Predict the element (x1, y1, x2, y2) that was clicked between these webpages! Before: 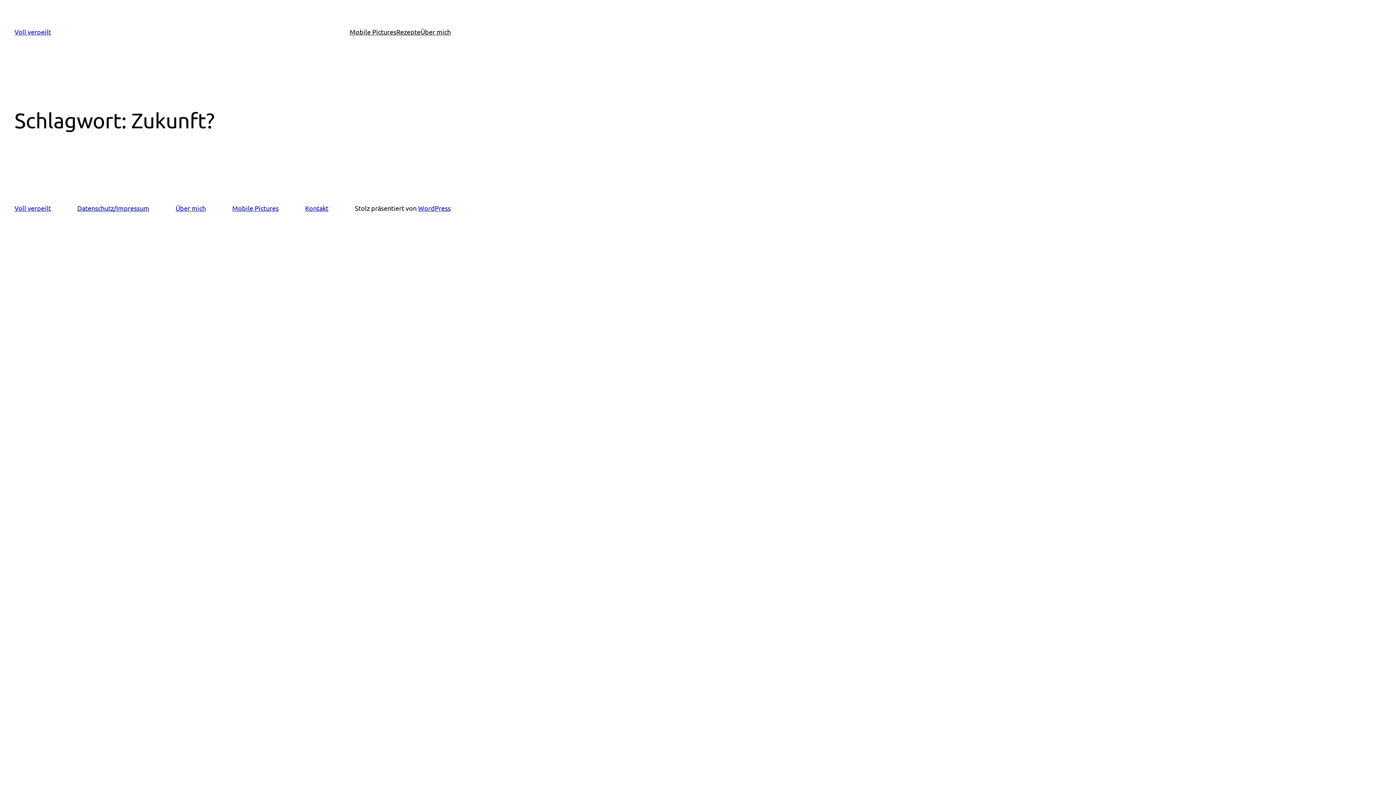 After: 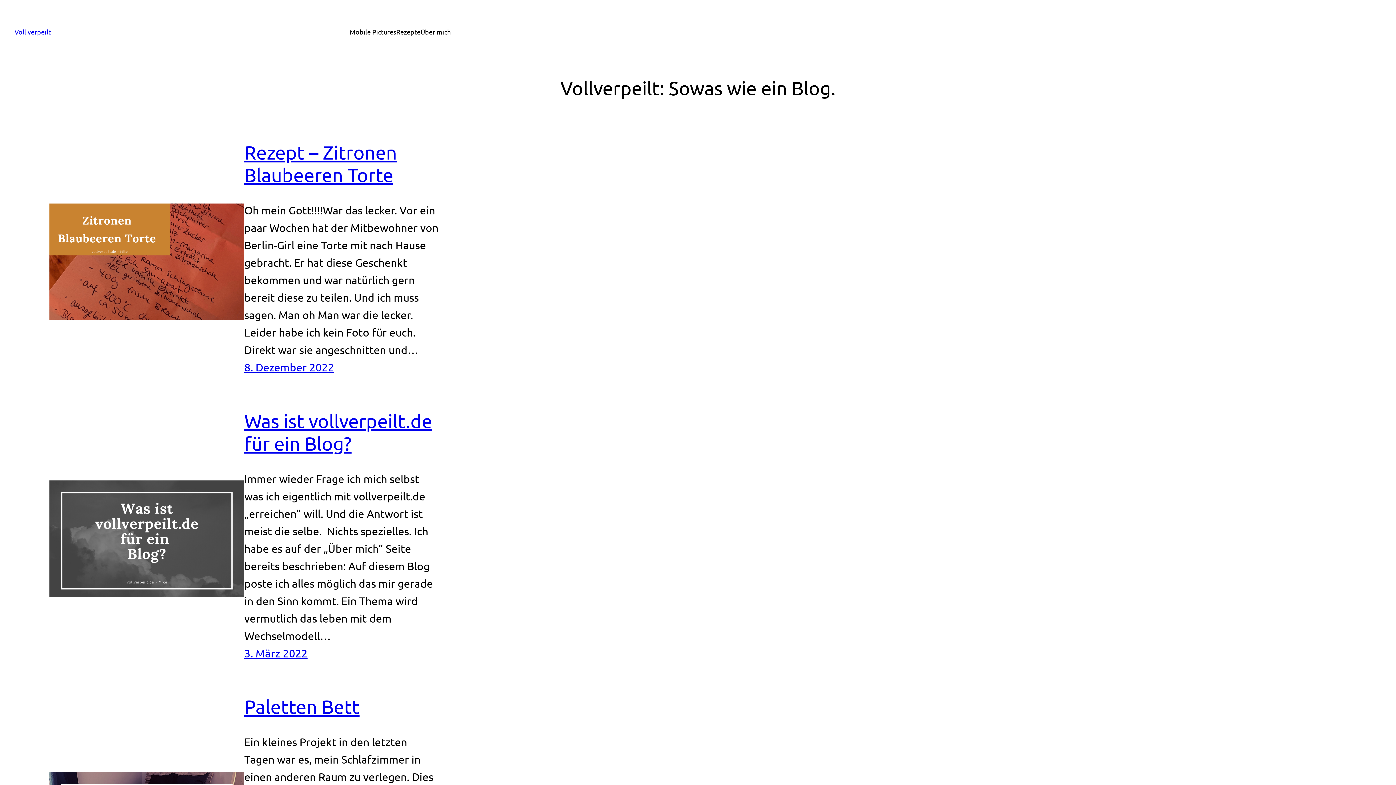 Action: label: Voll verpeilt bbox: (14, 204, 50, 212)